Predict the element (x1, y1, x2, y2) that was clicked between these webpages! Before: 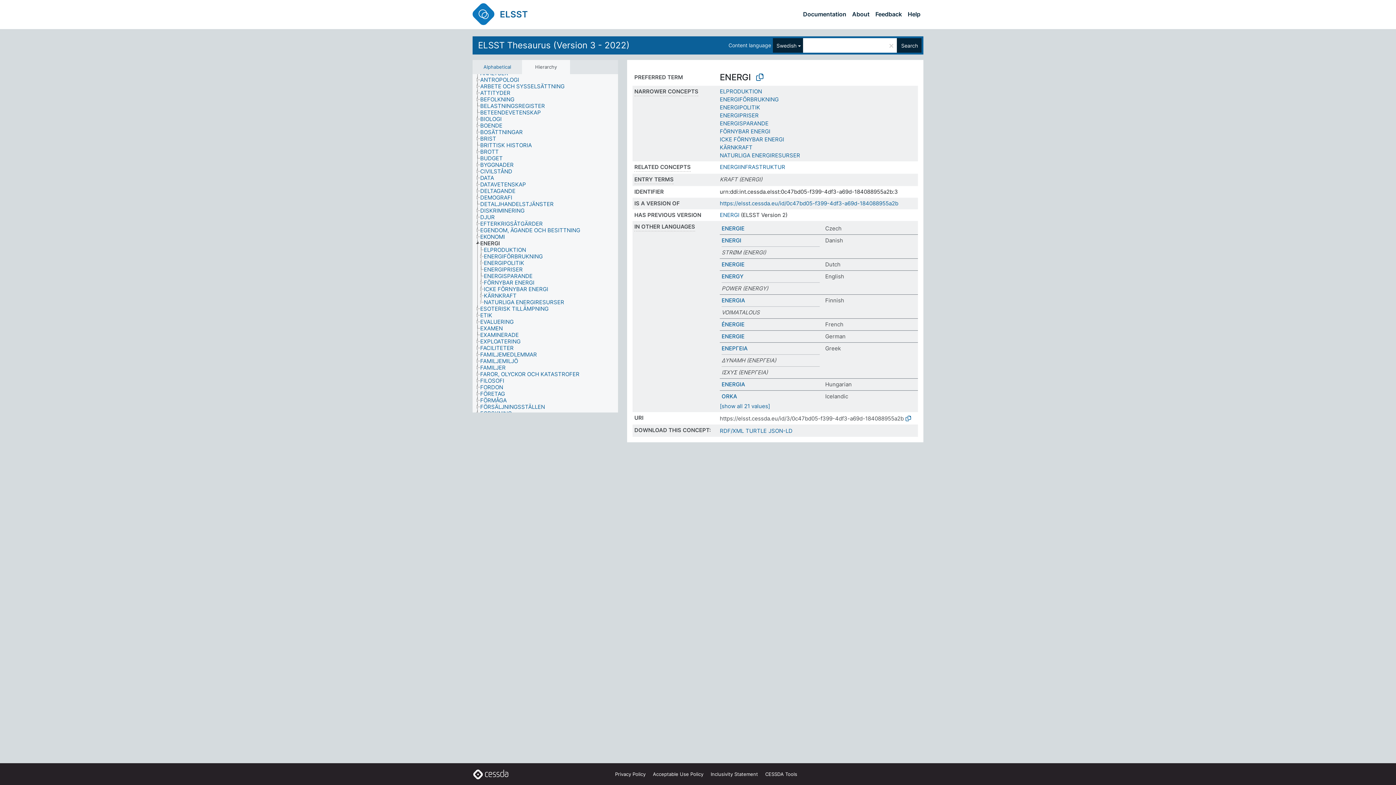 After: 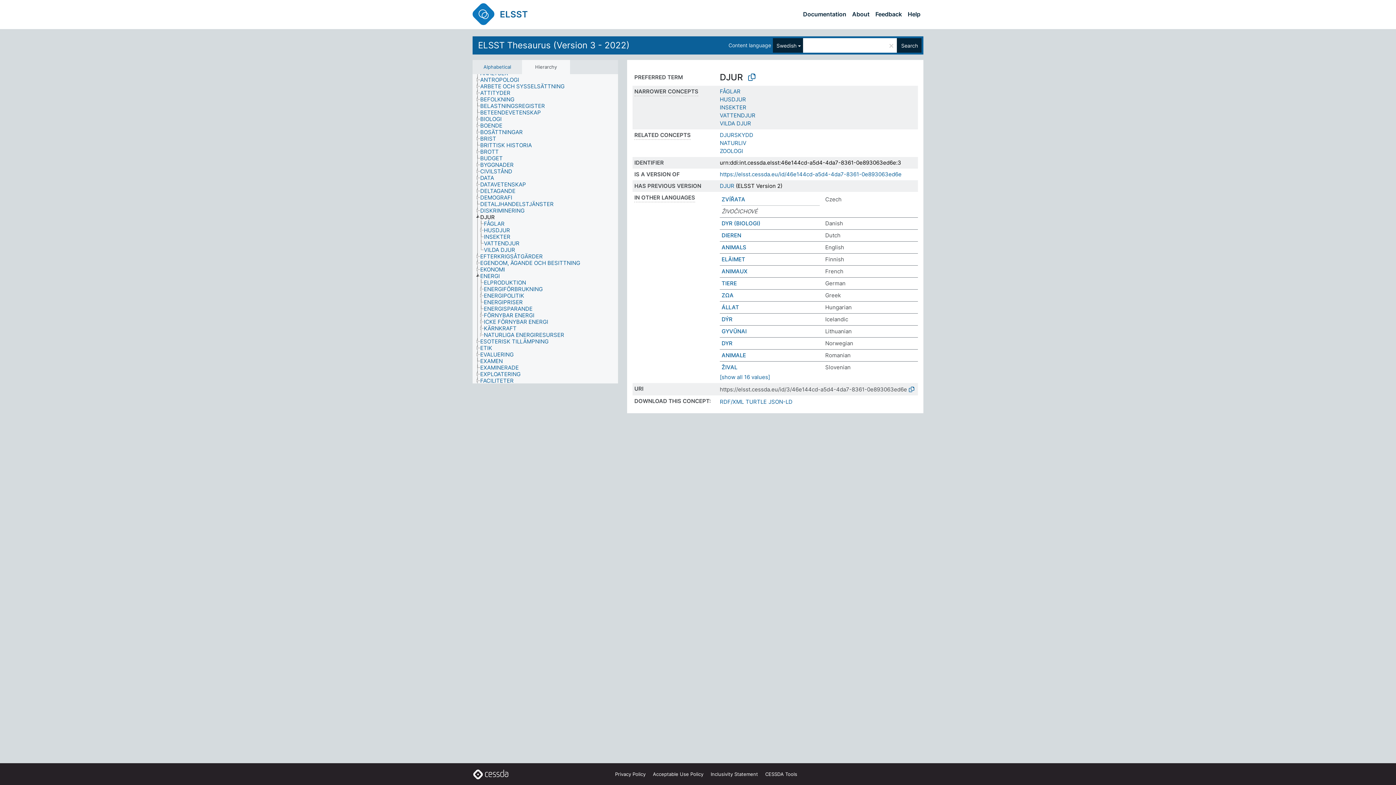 Action: label: DJUR bbox: (480, 214, 501, 220)